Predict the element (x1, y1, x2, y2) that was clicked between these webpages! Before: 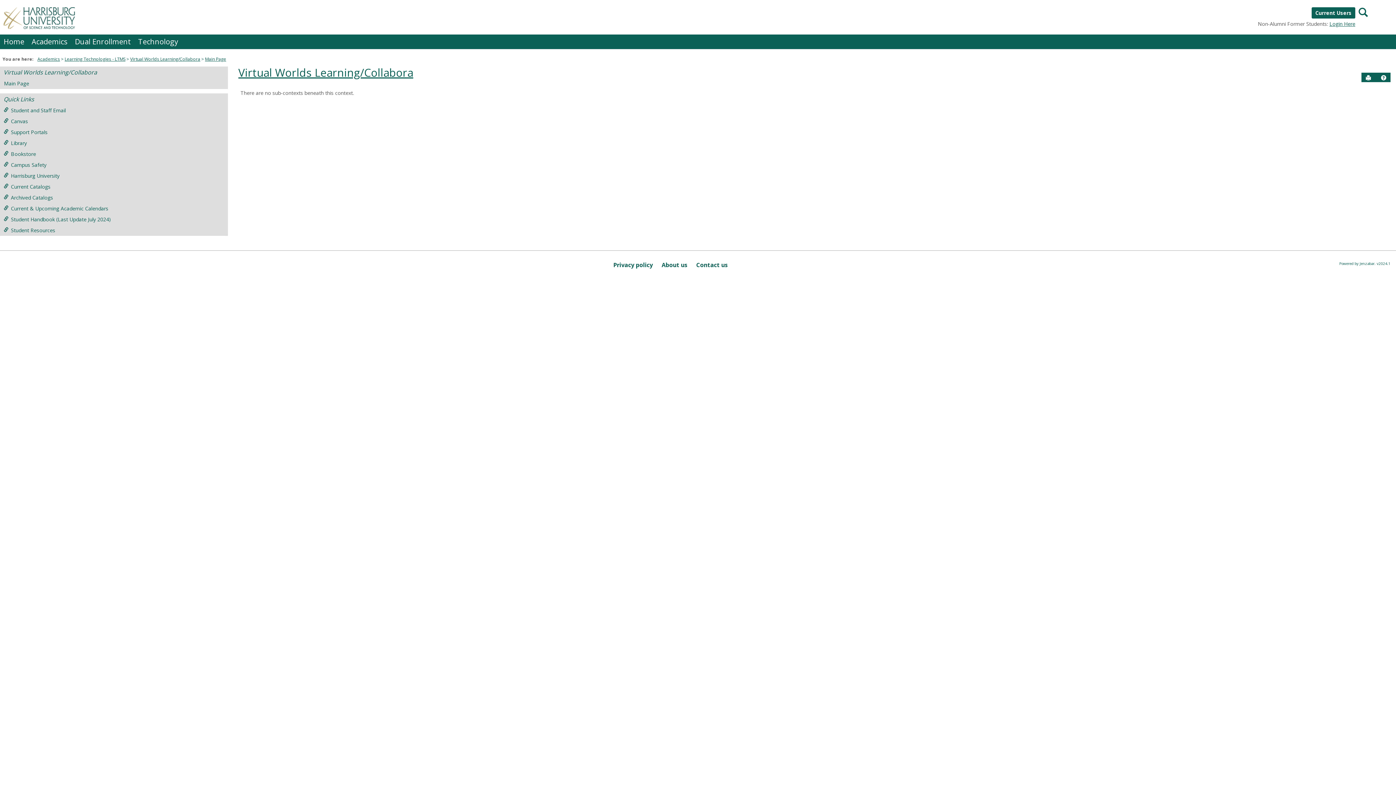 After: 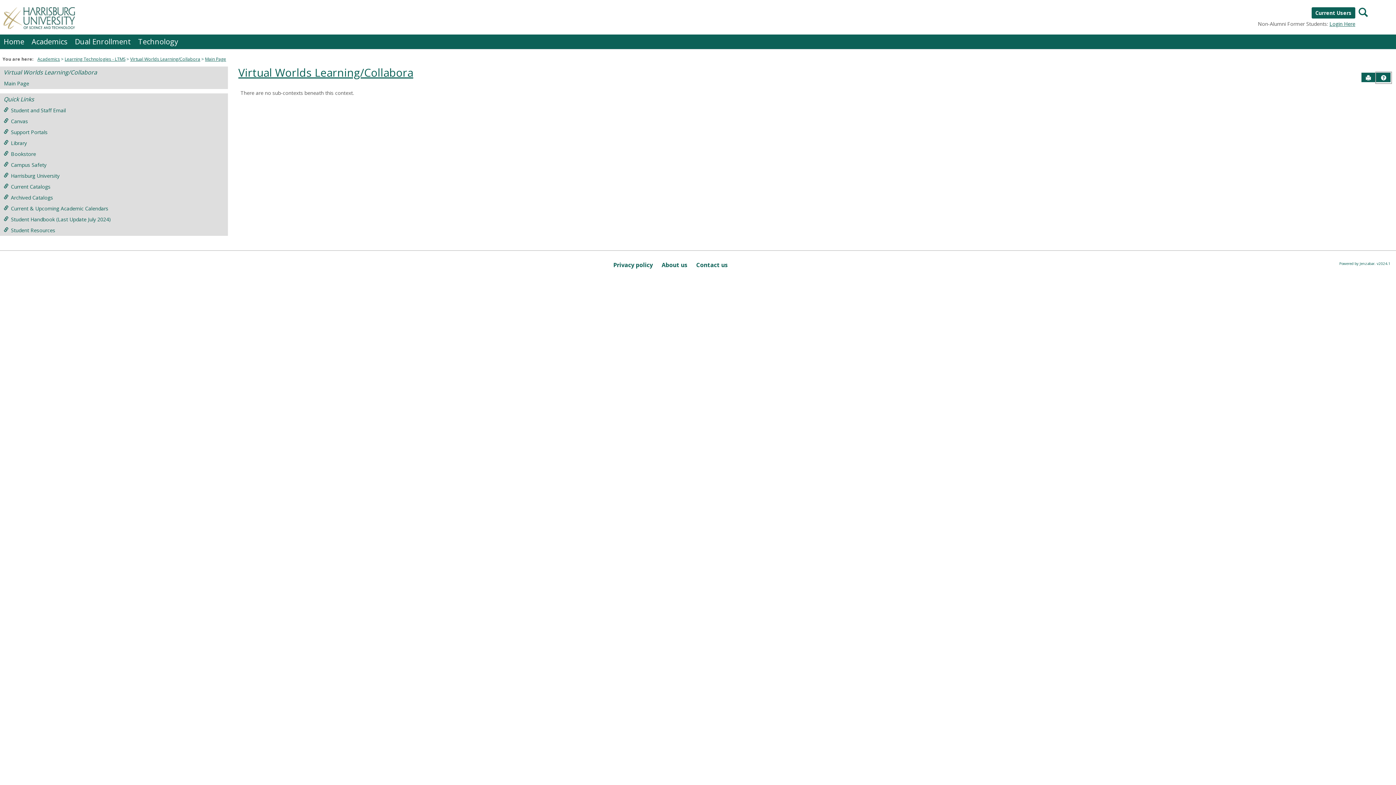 Action: bbox: (1377, 73, 1390, 82) label: Help